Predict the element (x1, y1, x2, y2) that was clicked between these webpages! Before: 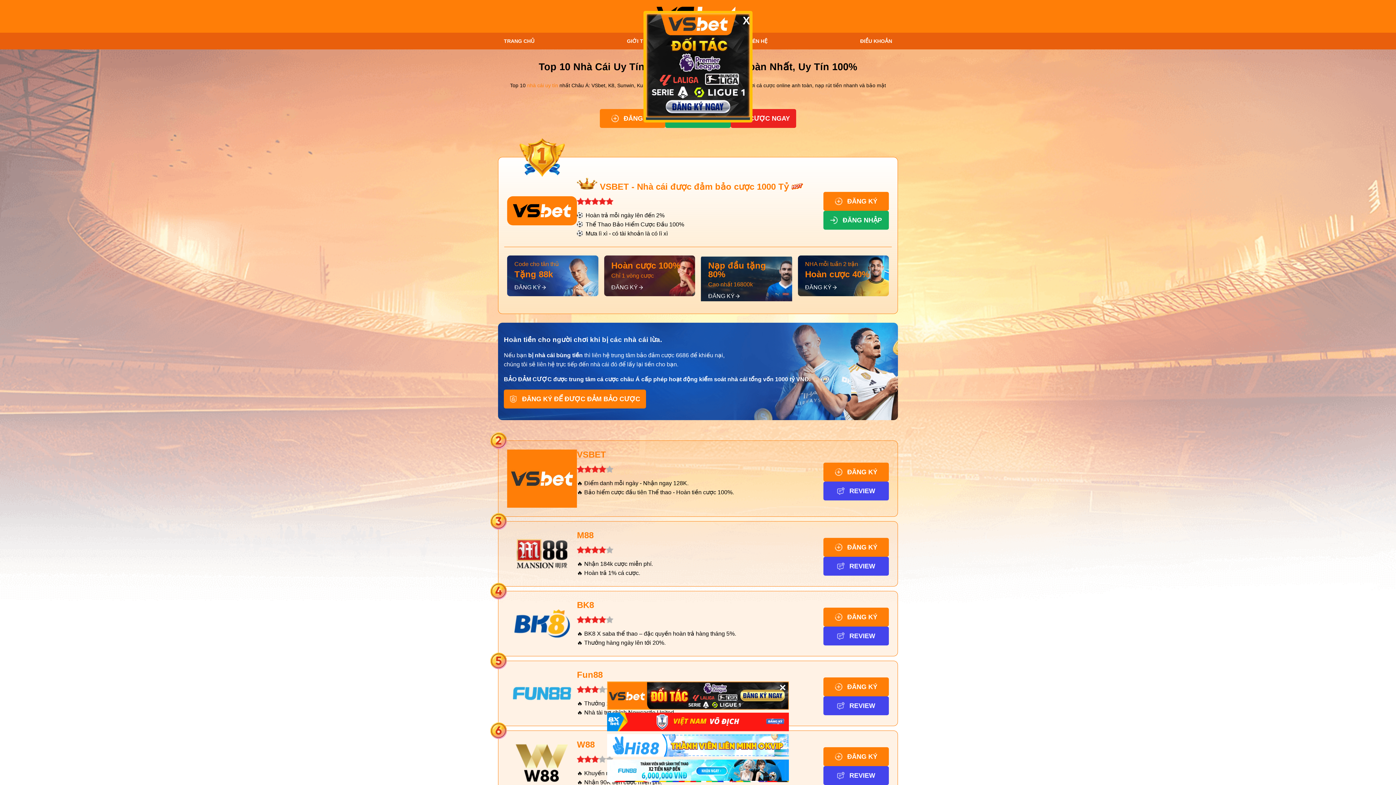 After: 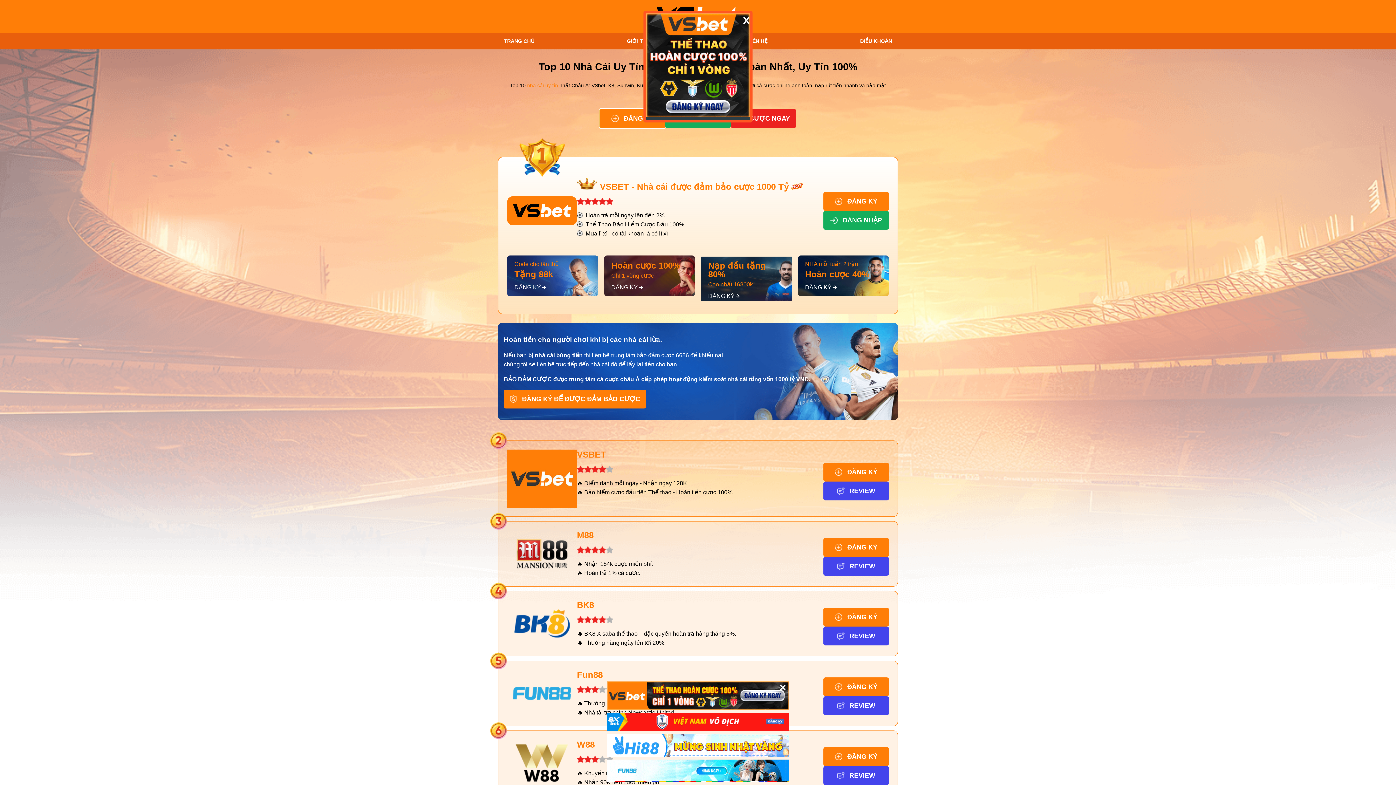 Action: bbox: (600, 109, 665, 128) label: ĐĂNG KÝ